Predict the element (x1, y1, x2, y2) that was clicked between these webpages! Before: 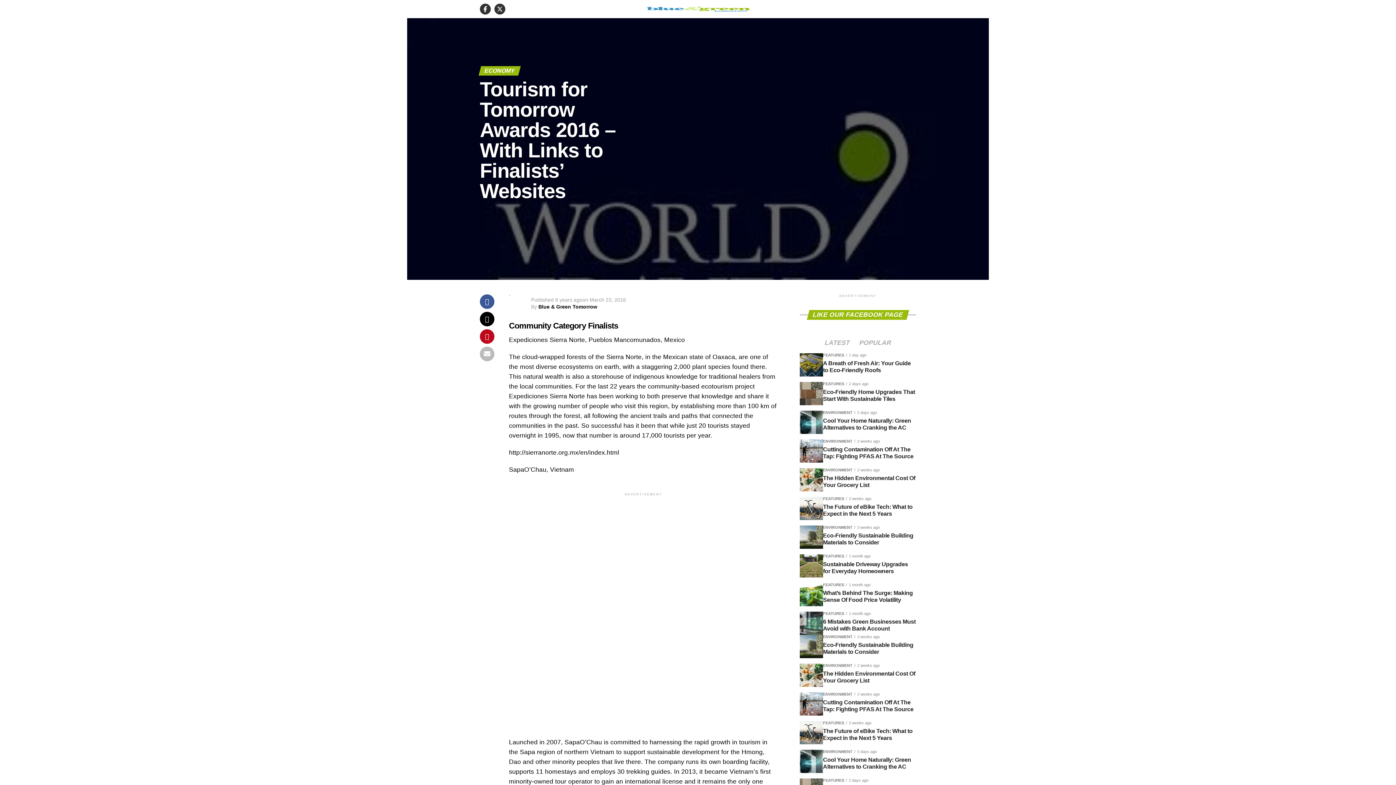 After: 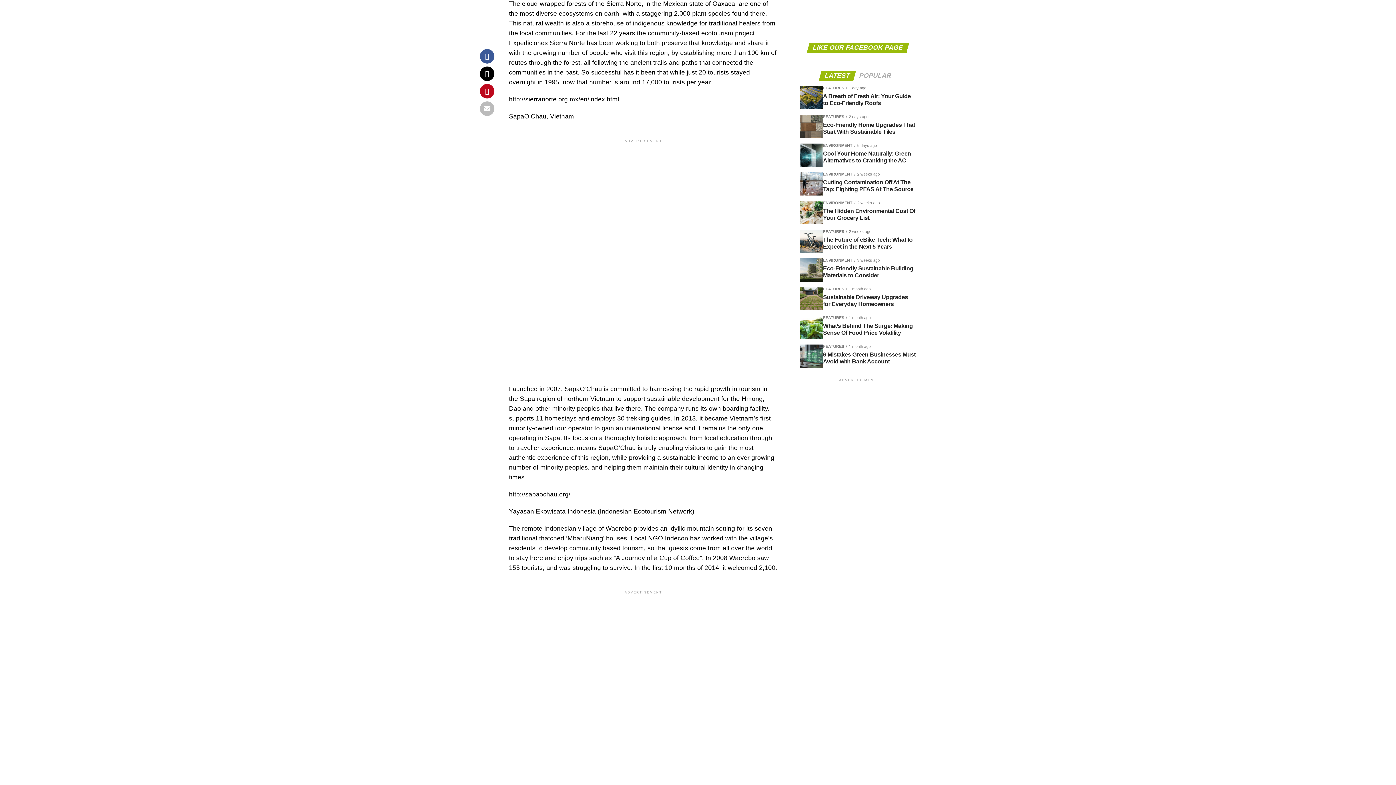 Action: bbox: (820, 340, 854, 346) label: LATEST